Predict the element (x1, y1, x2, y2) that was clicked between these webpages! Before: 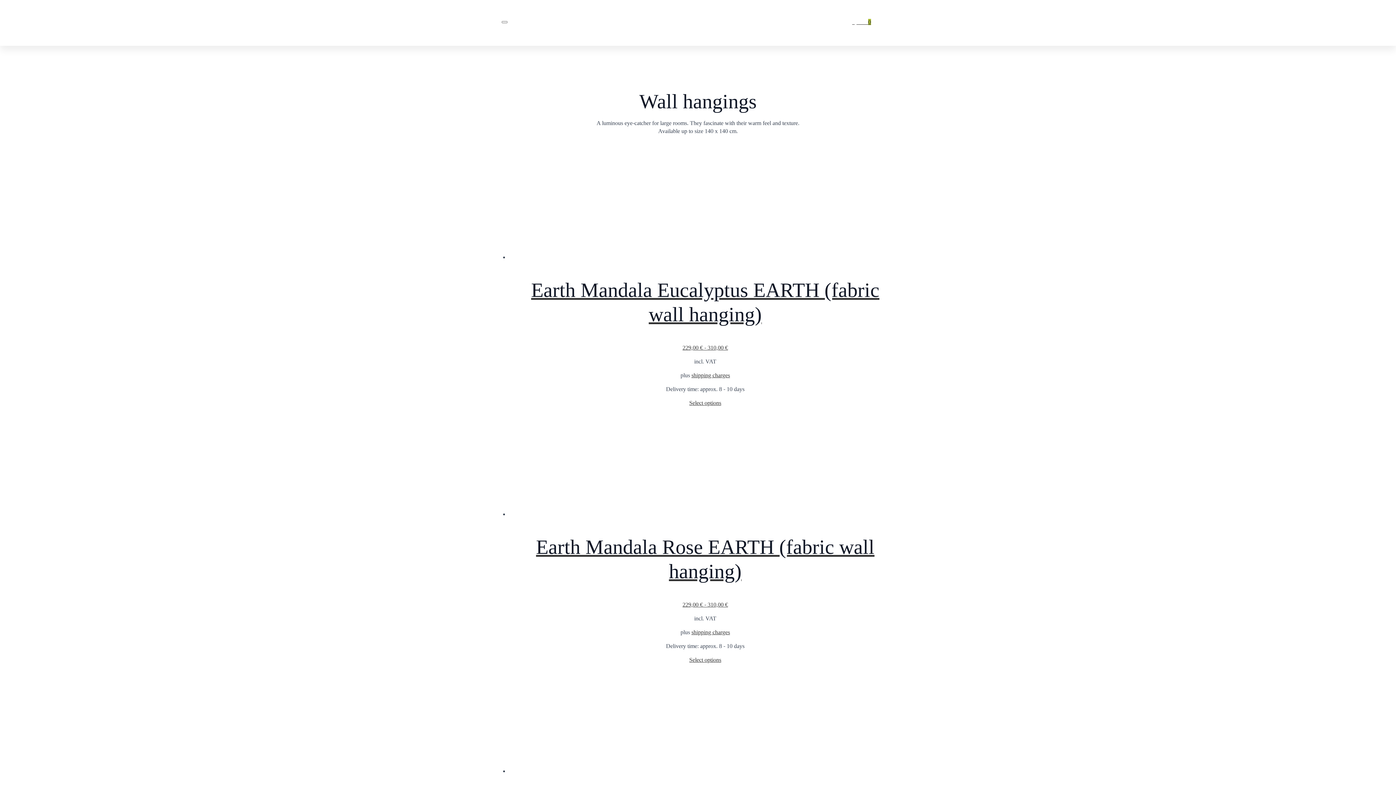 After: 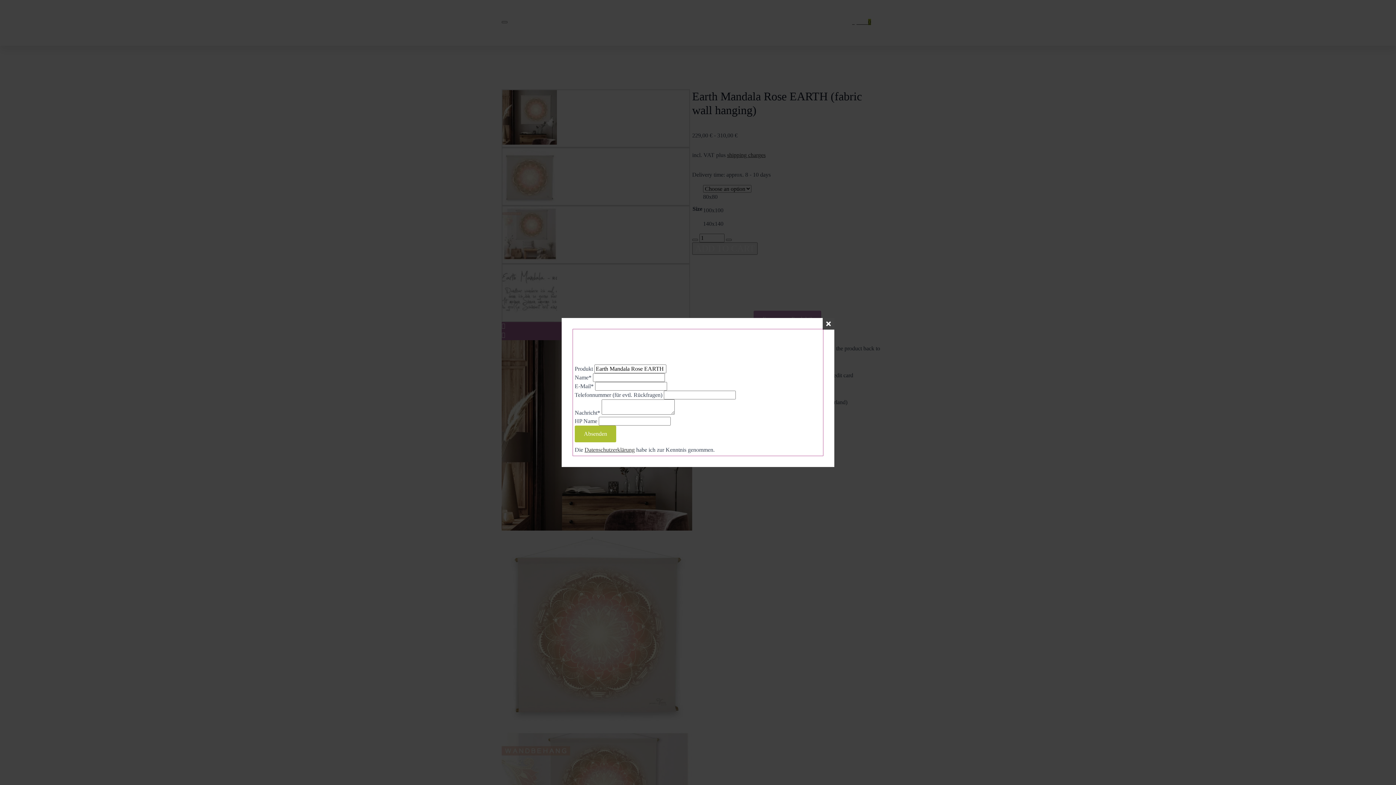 Action: bbox: (512, 407, 898, 607) label: Earth Mandala Rose EARTH (fabric wall hanging)
229,00 € - 310,00 €